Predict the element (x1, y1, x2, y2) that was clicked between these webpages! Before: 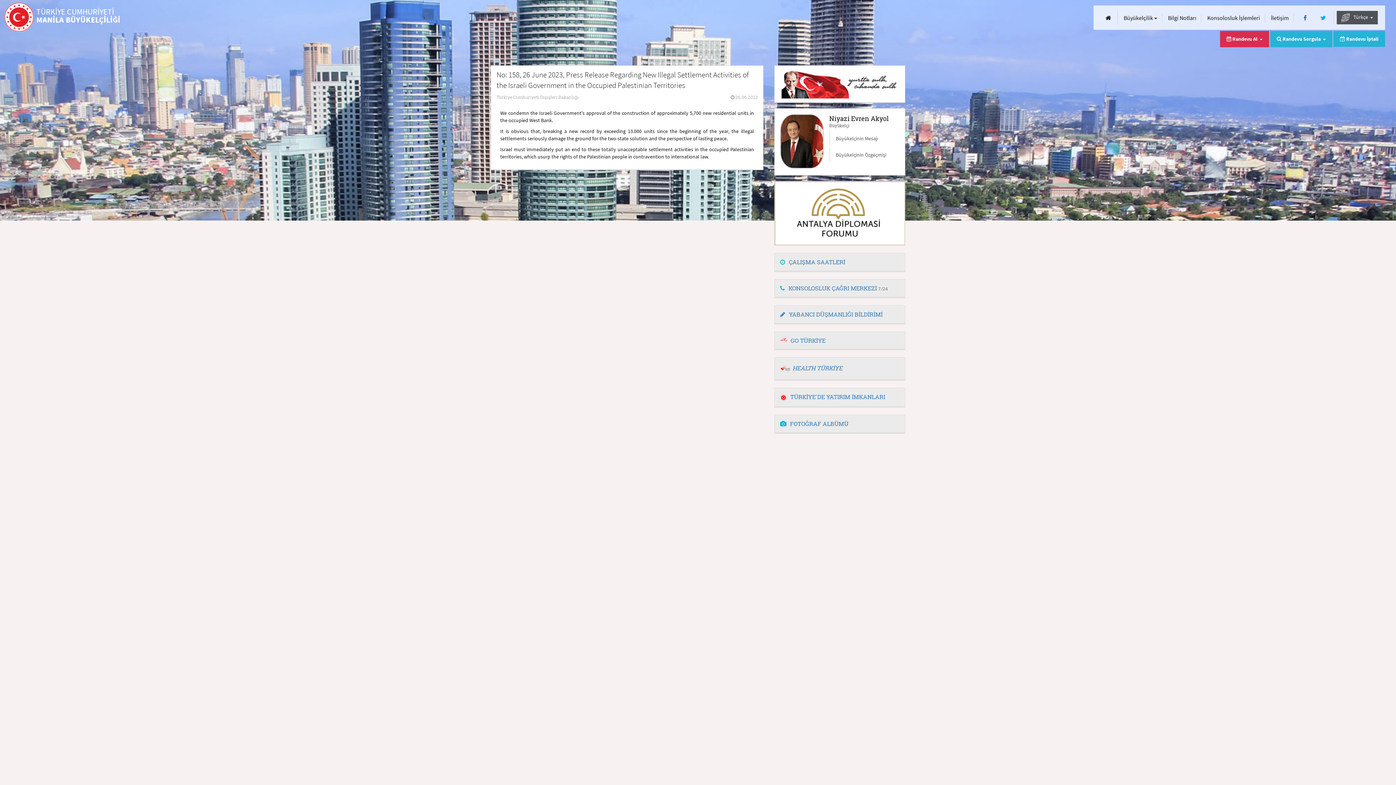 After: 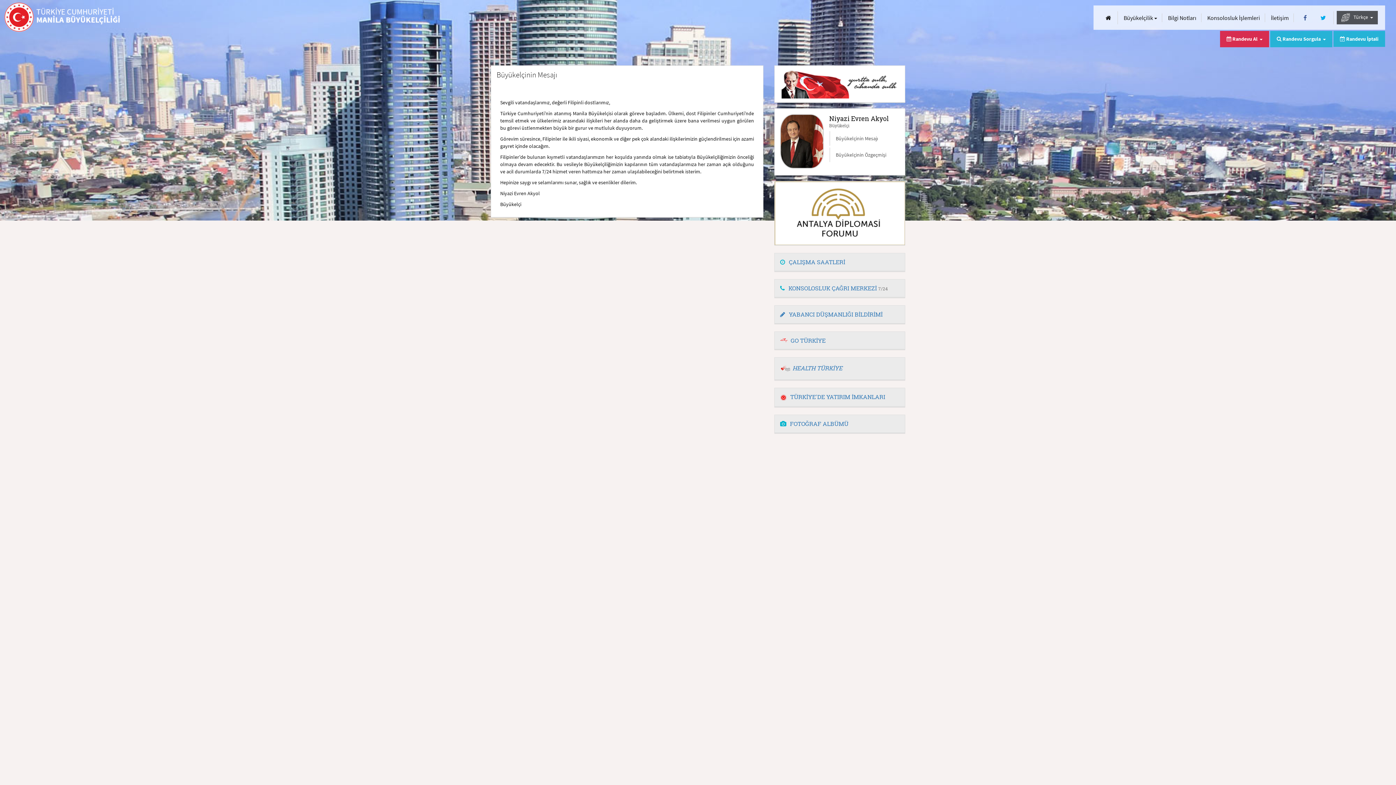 Action: label: Büyükelçinin Mesajı bbox: (829, 131, 899, 145)